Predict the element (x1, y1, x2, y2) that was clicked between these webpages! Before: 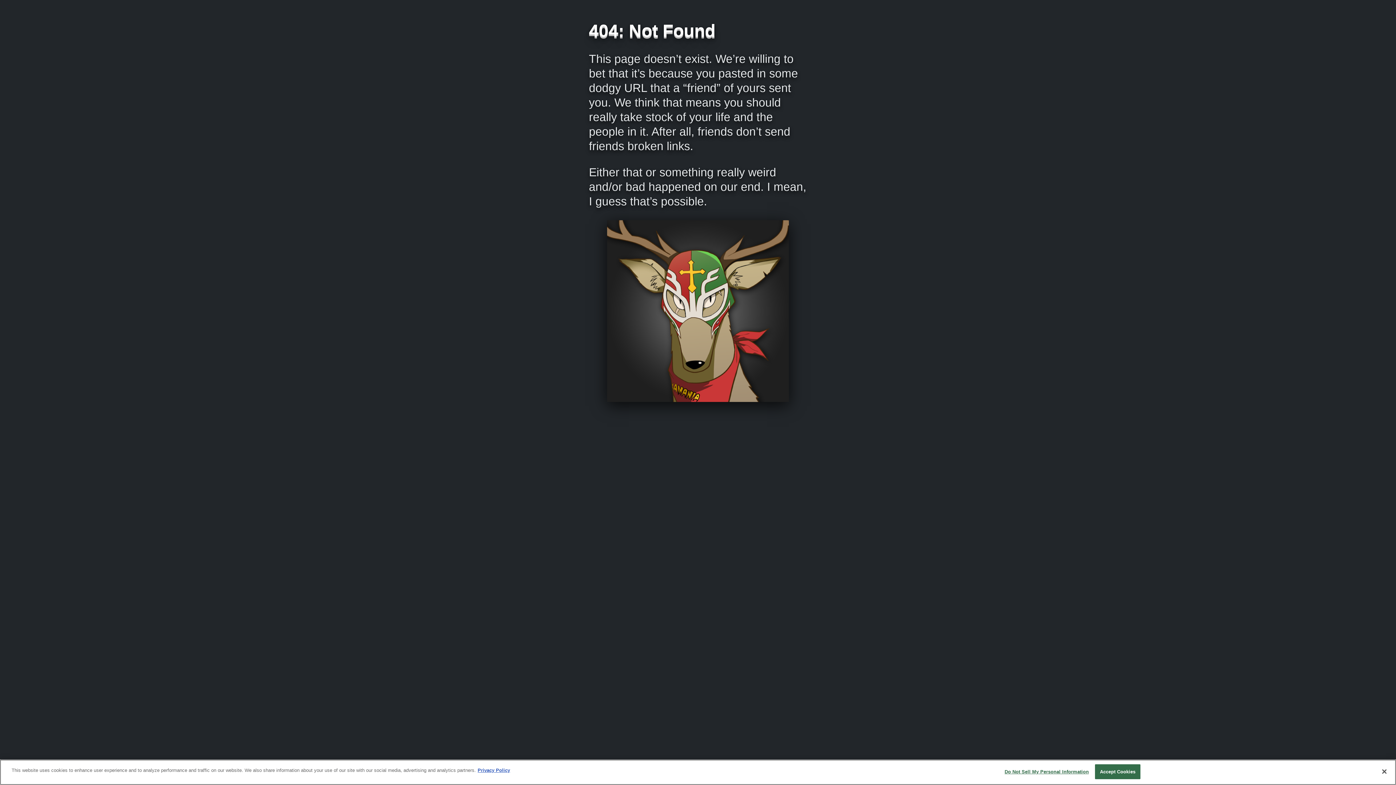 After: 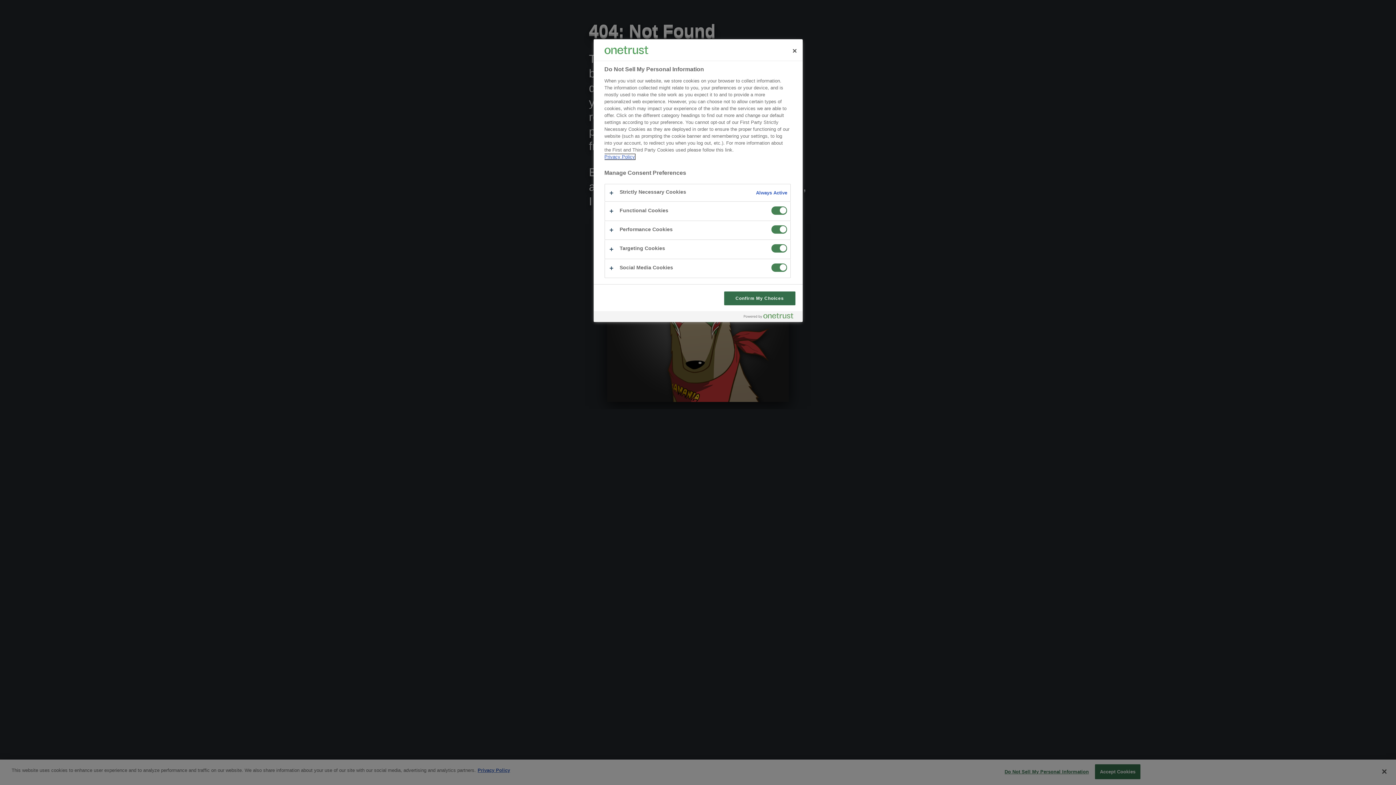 Action: bbox: (1004, 765, 1089, 779) label: Do Not Sell My Personal Information